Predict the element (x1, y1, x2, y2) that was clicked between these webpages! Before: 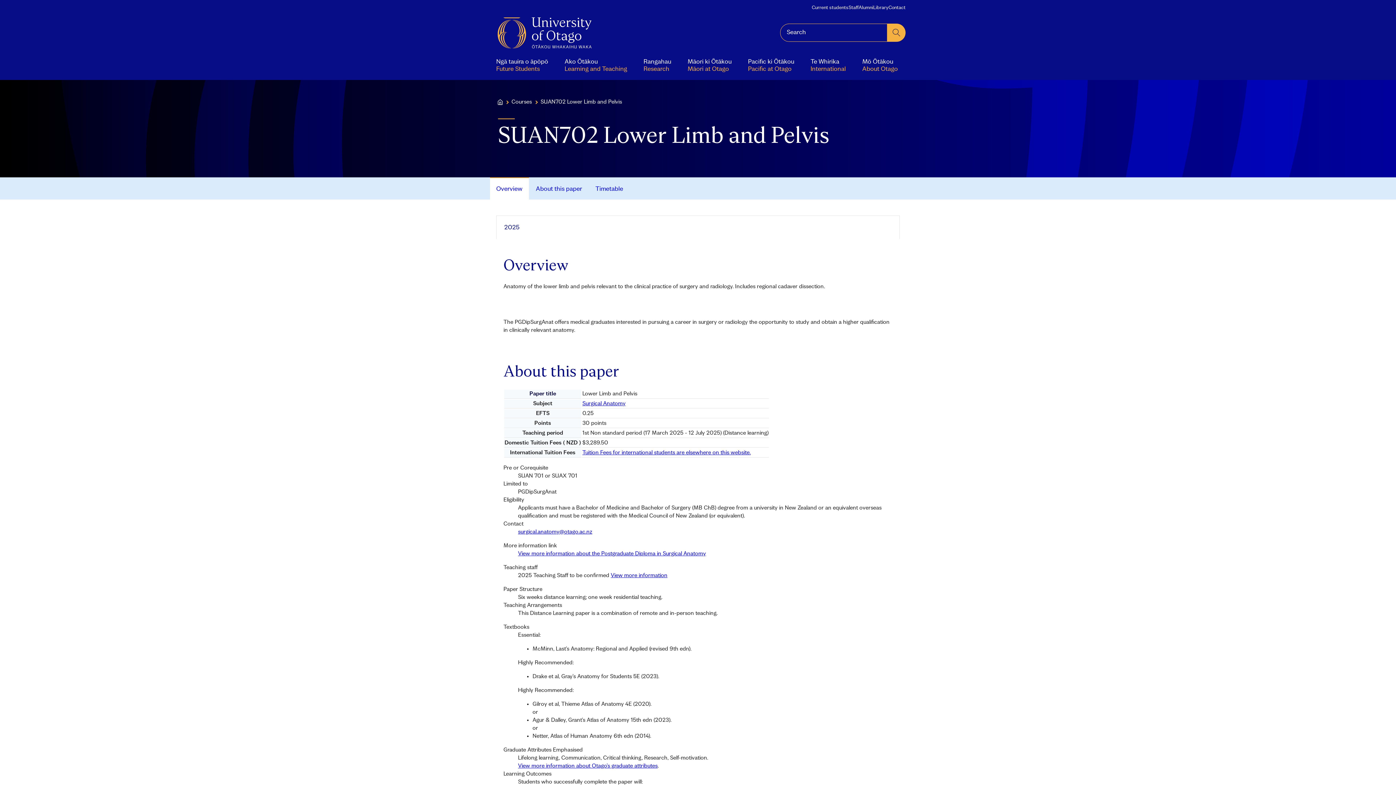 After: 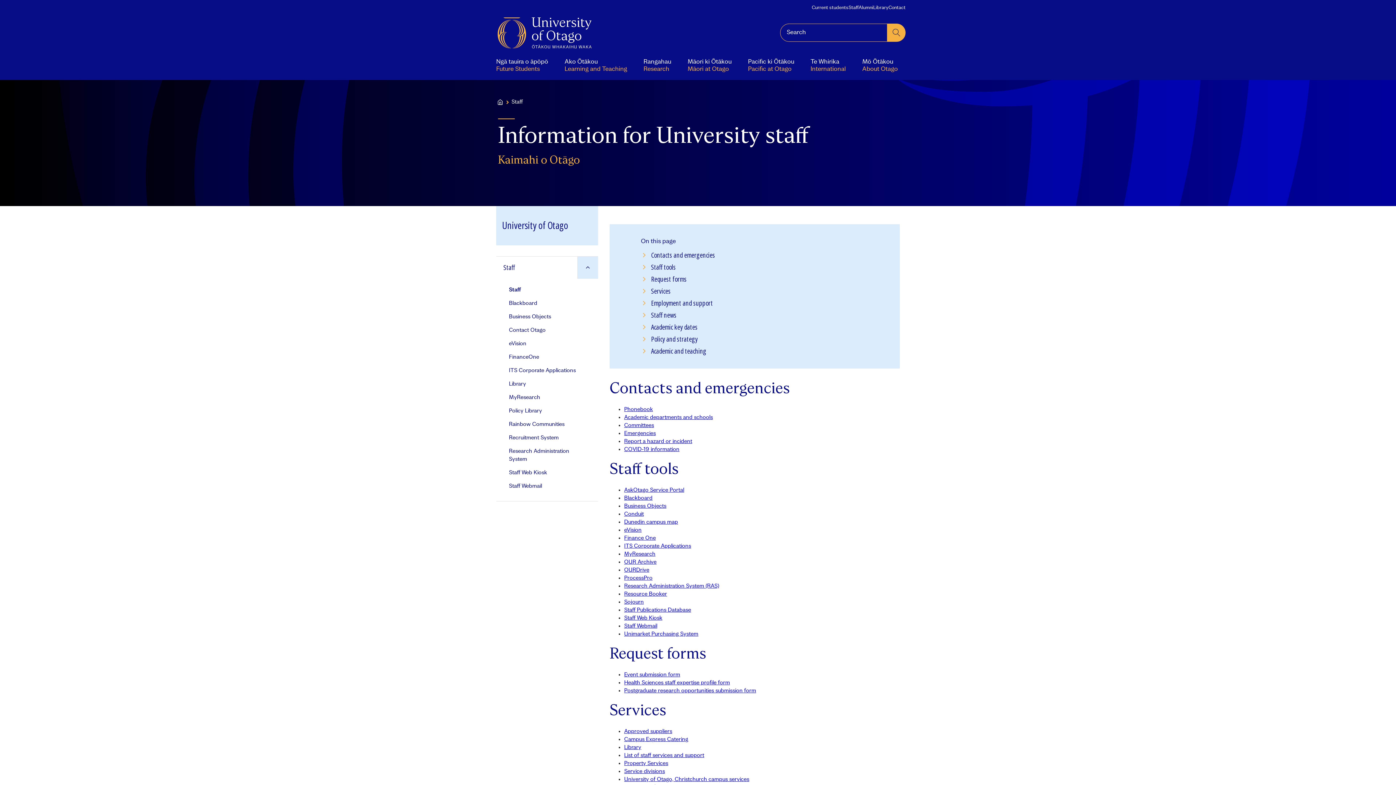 Action: label: Staff bbox: (848, 4, 858, 10)